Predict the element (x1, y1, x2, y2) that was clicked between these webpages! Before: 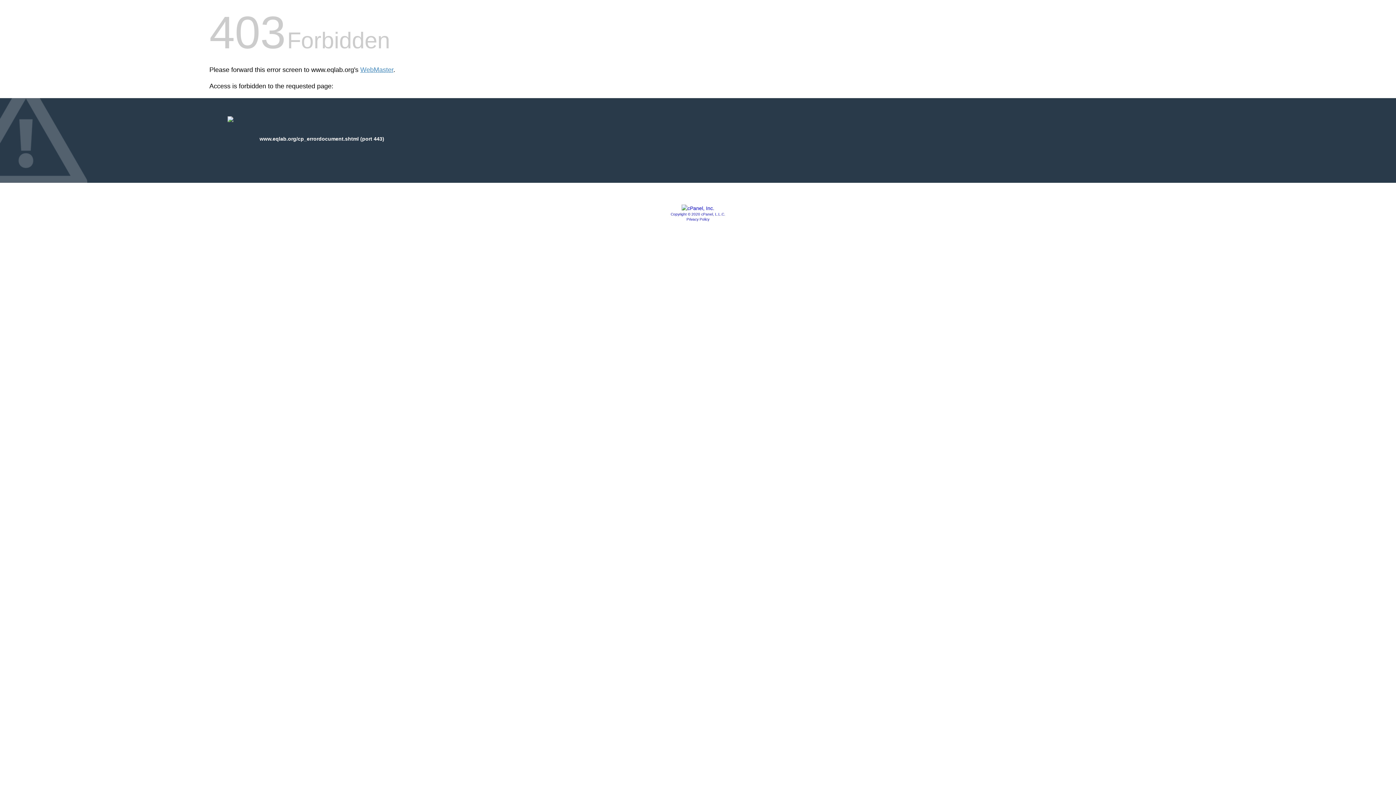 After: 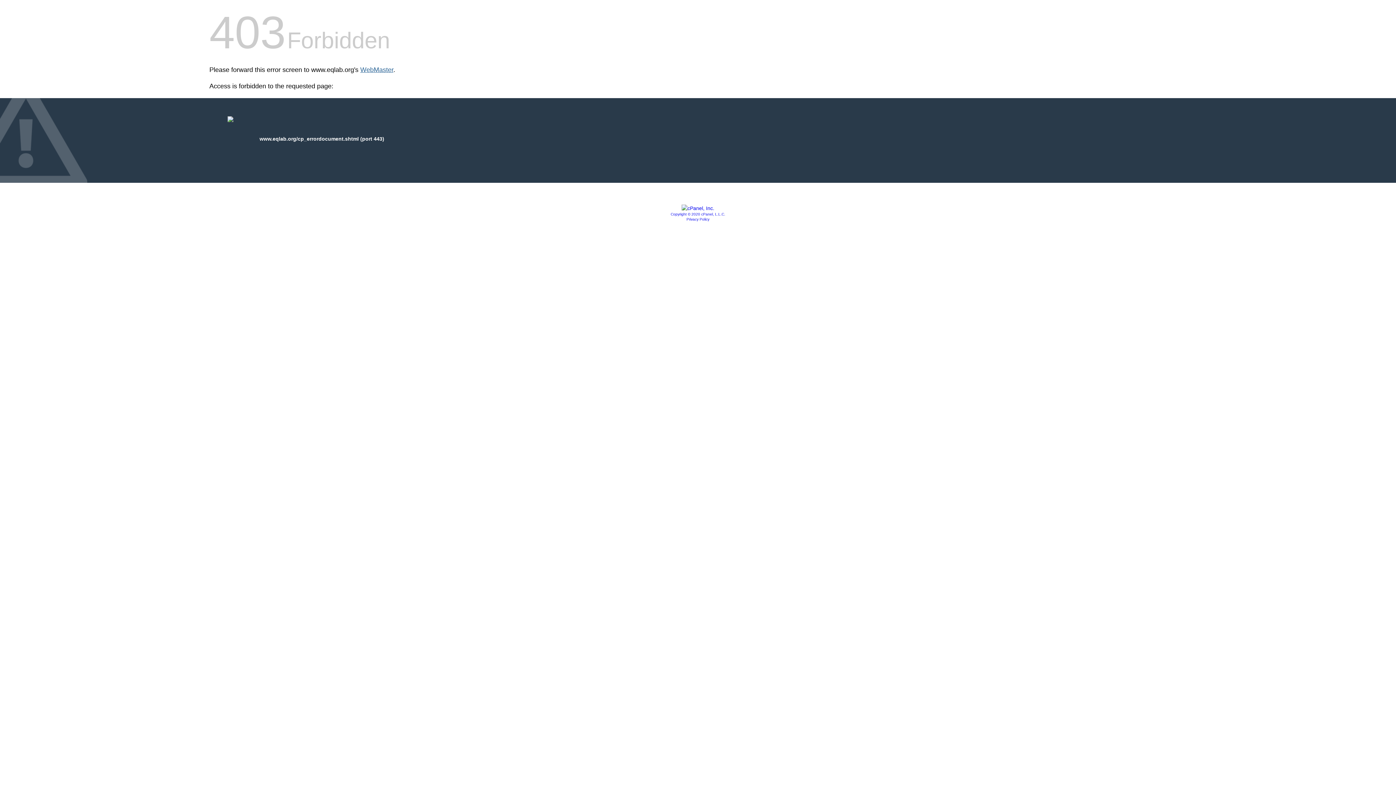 Action: bbox: (360, 66, 393, 73) label: WebMaster